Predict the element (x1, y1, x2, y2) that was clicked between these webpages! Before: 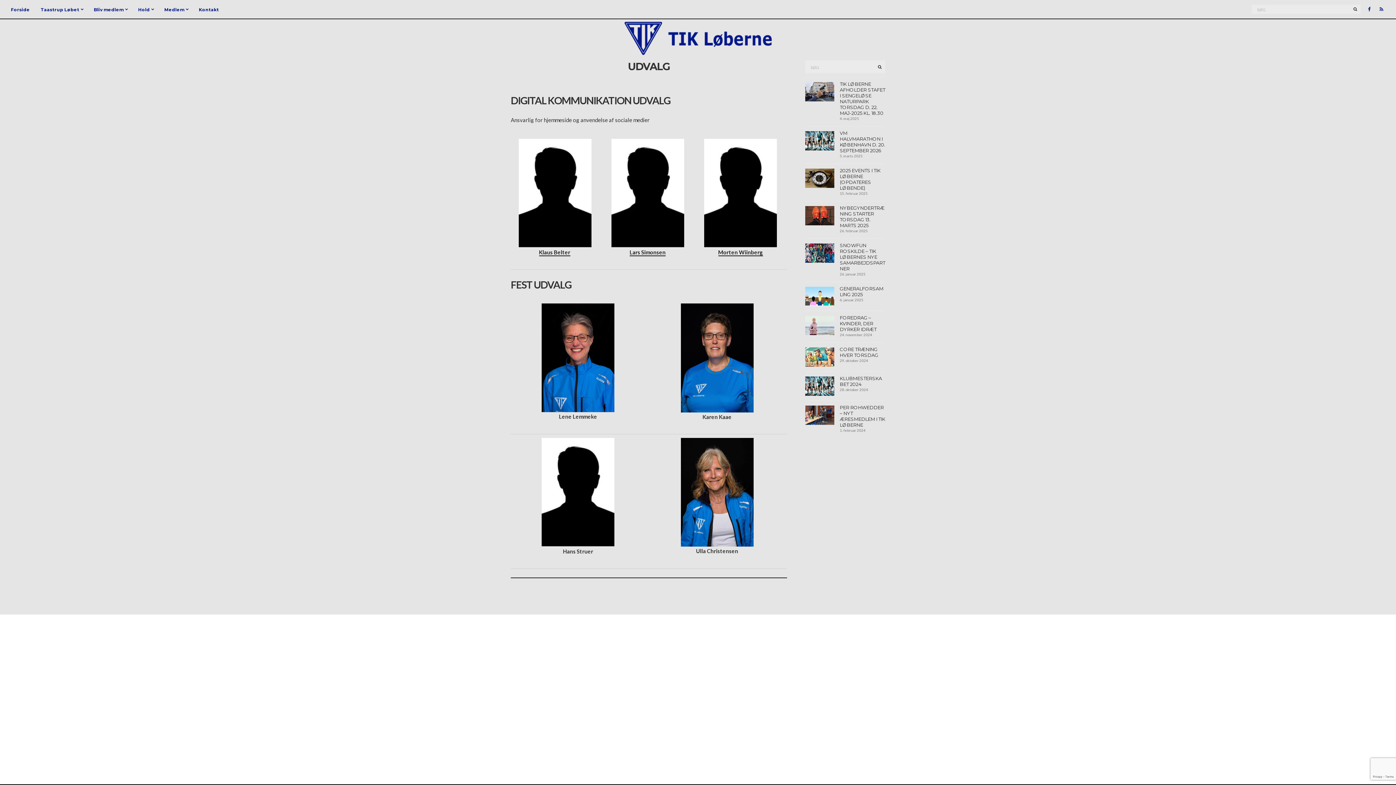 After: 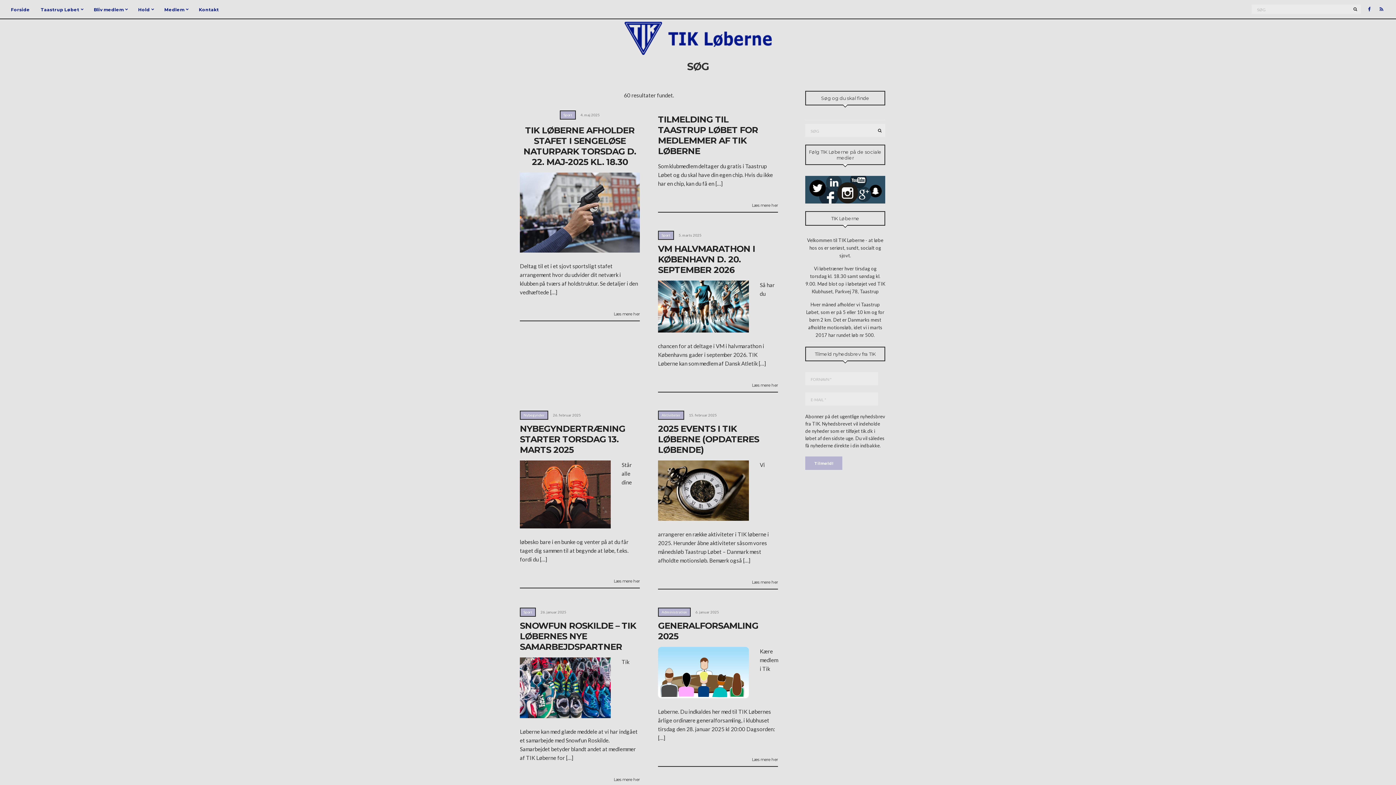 Action: label: Søg bbox: (1350, 4, 1361, 13)